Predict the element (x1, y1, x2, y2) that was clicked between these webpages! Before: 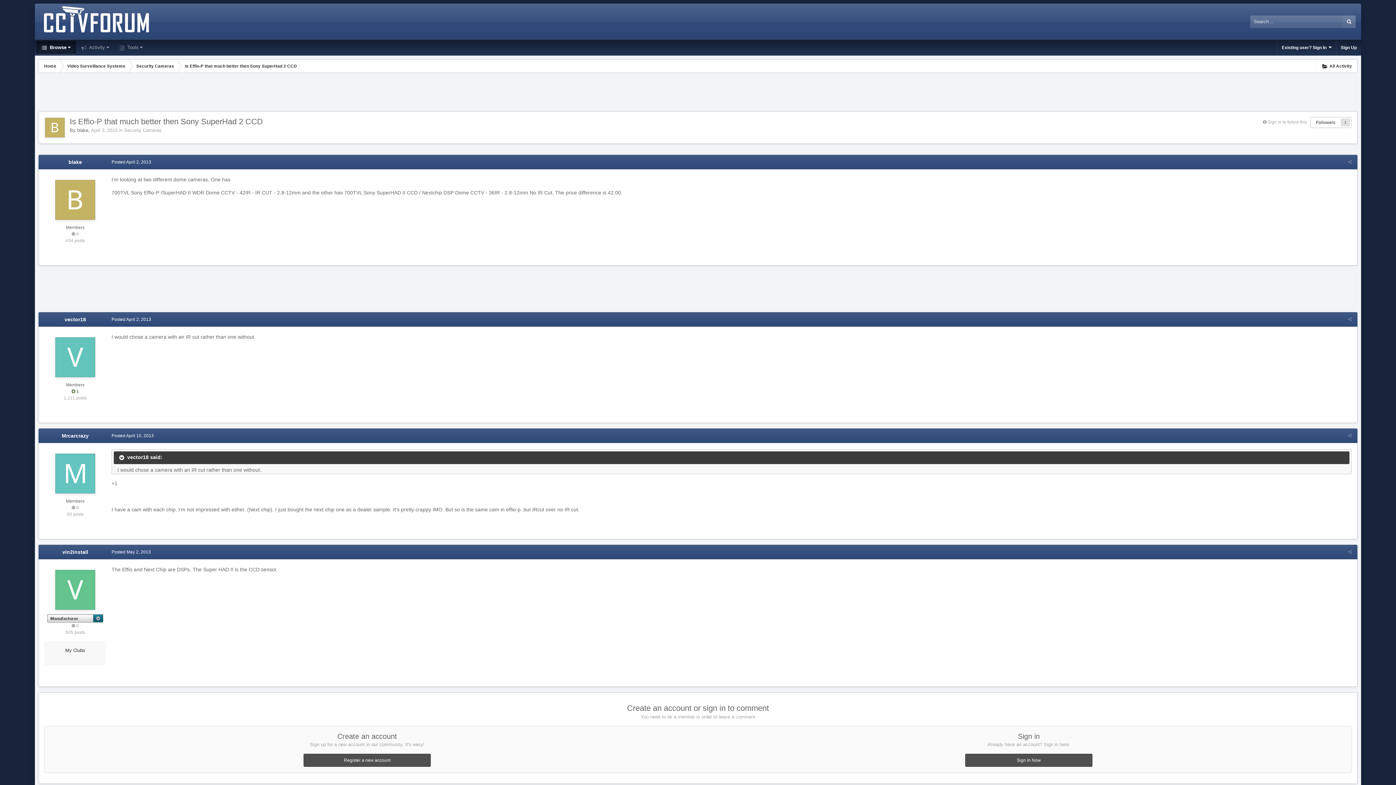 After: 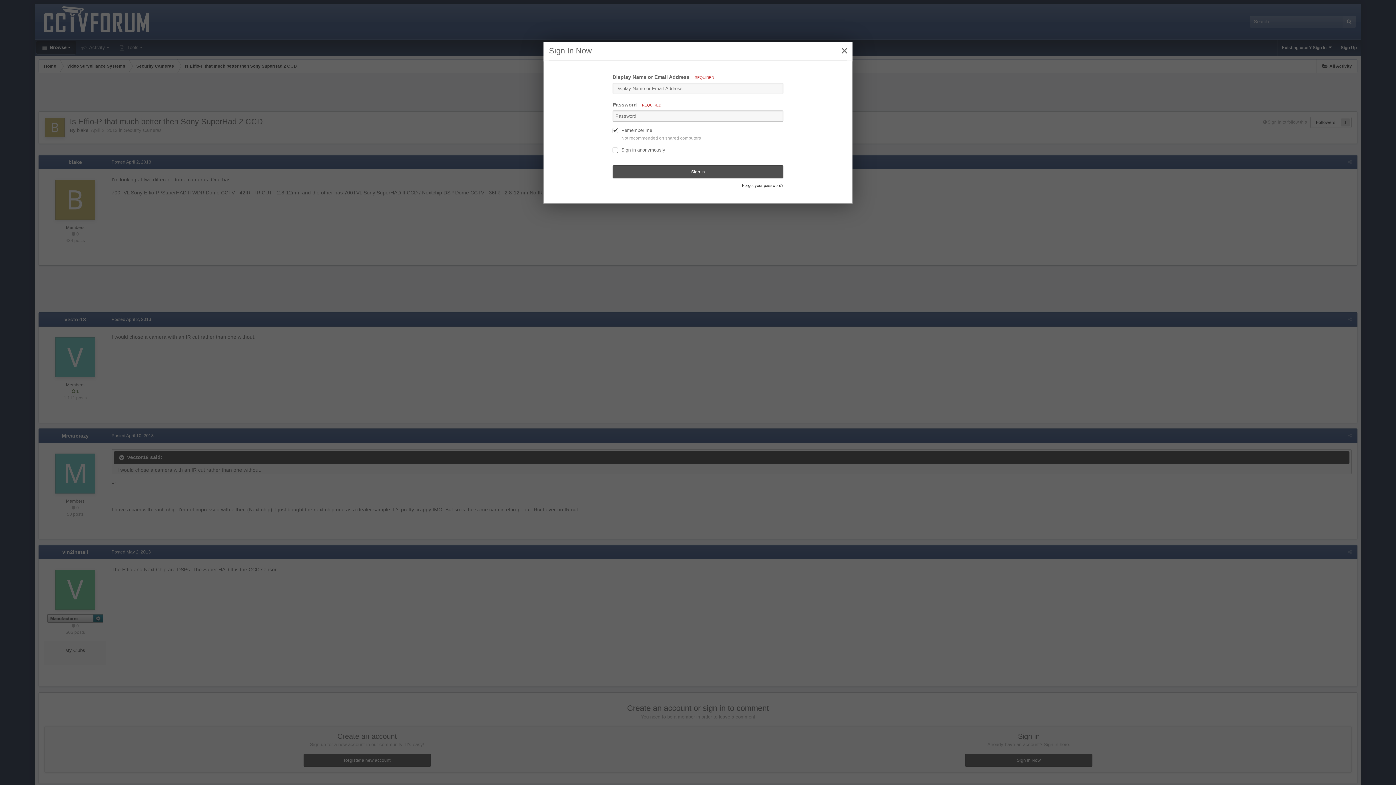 Action: bbox: (965, 754, 1092, 767) label: Sign In Now